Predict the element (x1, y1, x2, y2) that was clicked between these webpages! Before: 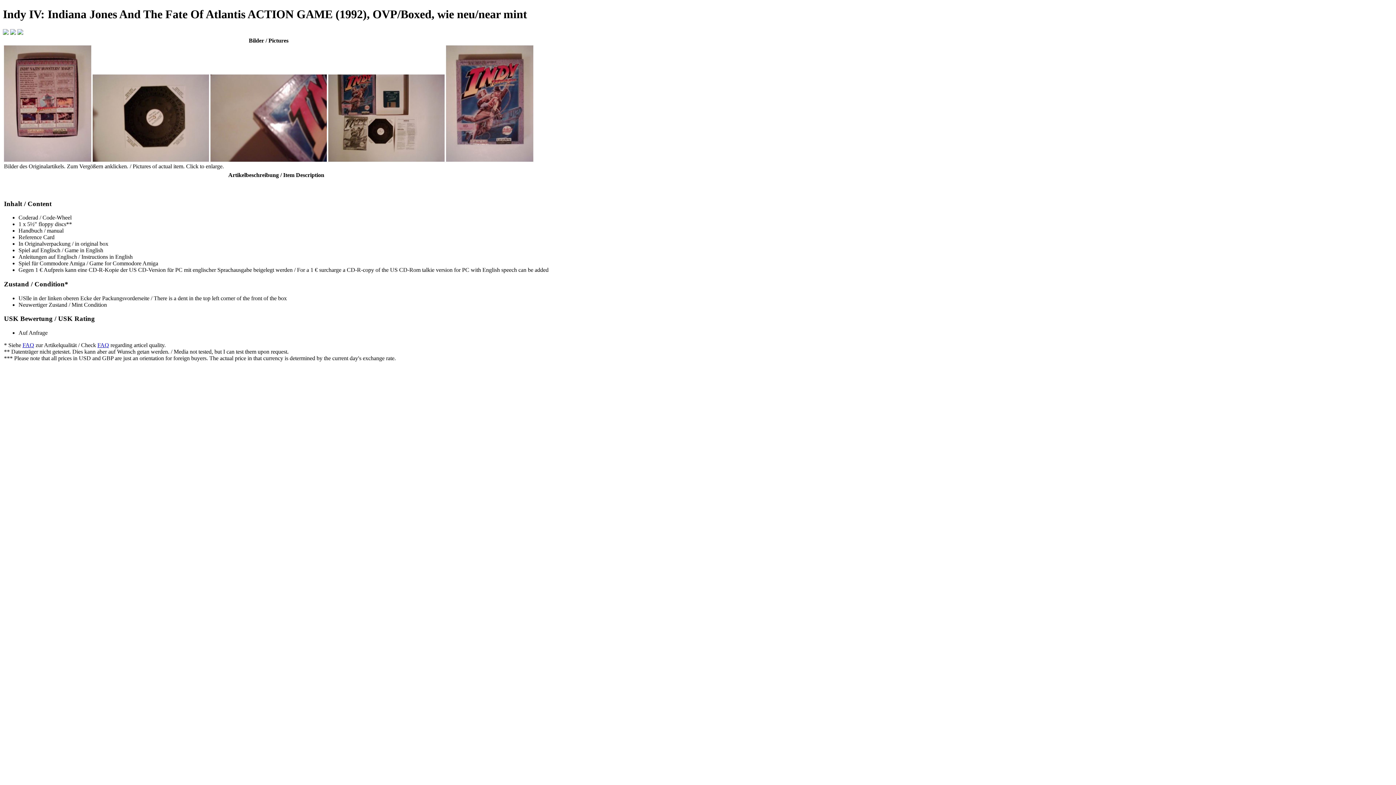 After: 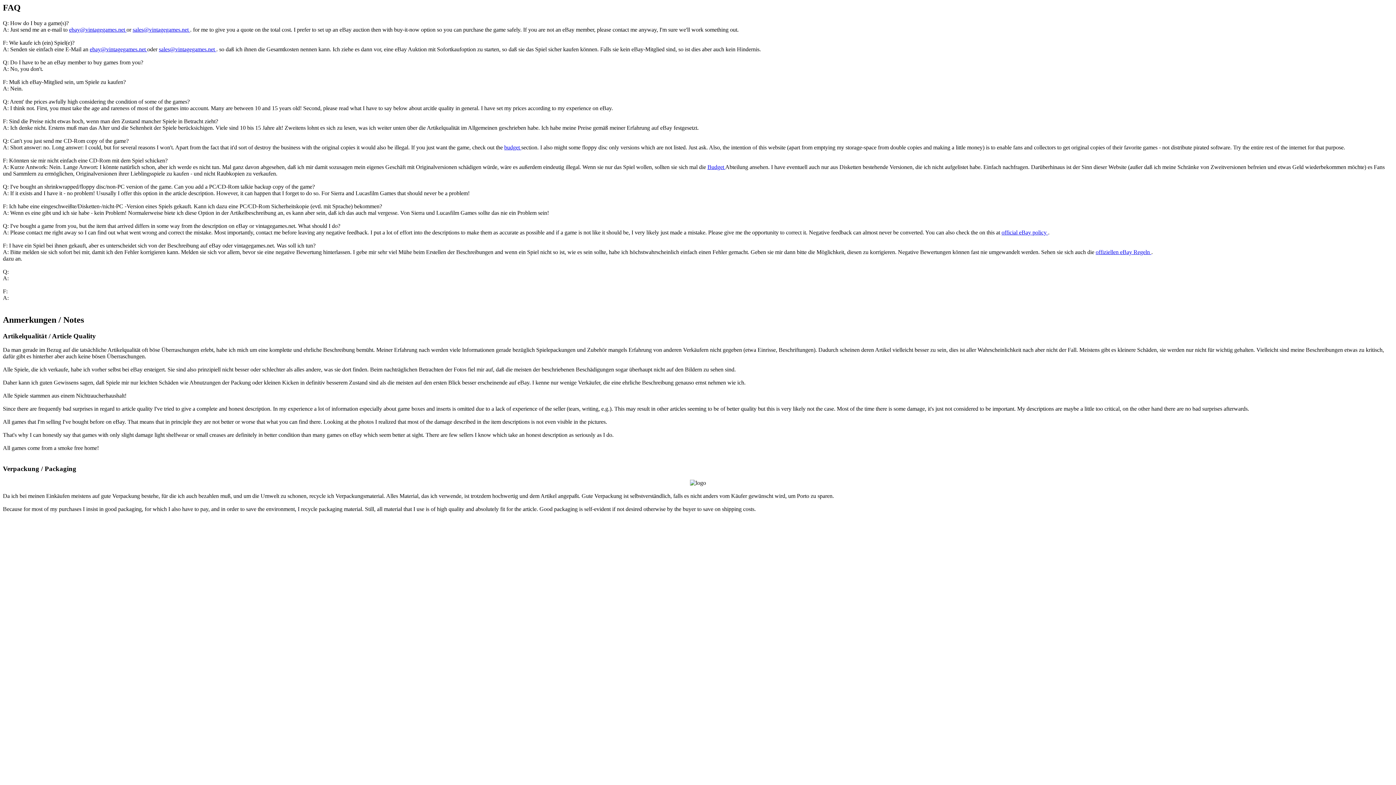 Action: label: FAQ bbox: (22, 342, 34, 348)